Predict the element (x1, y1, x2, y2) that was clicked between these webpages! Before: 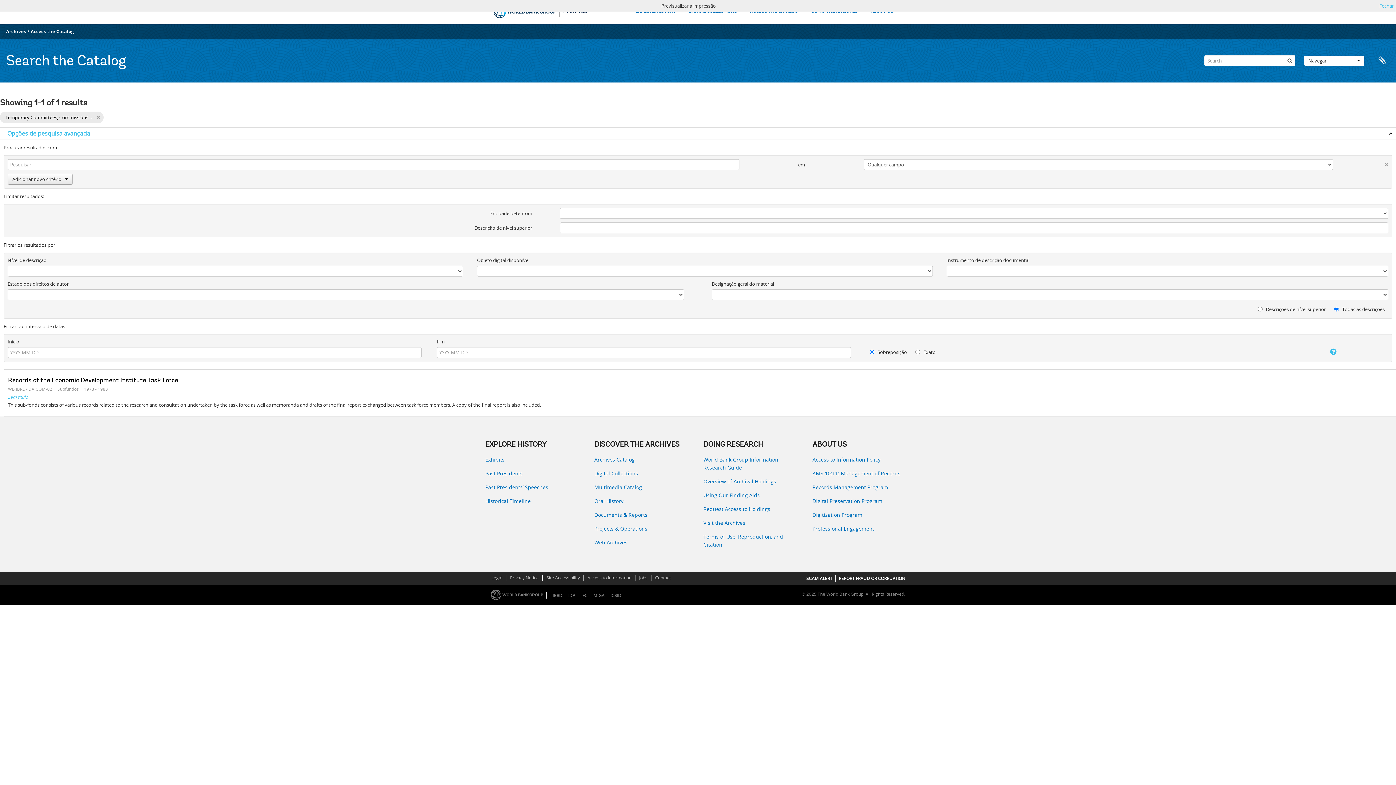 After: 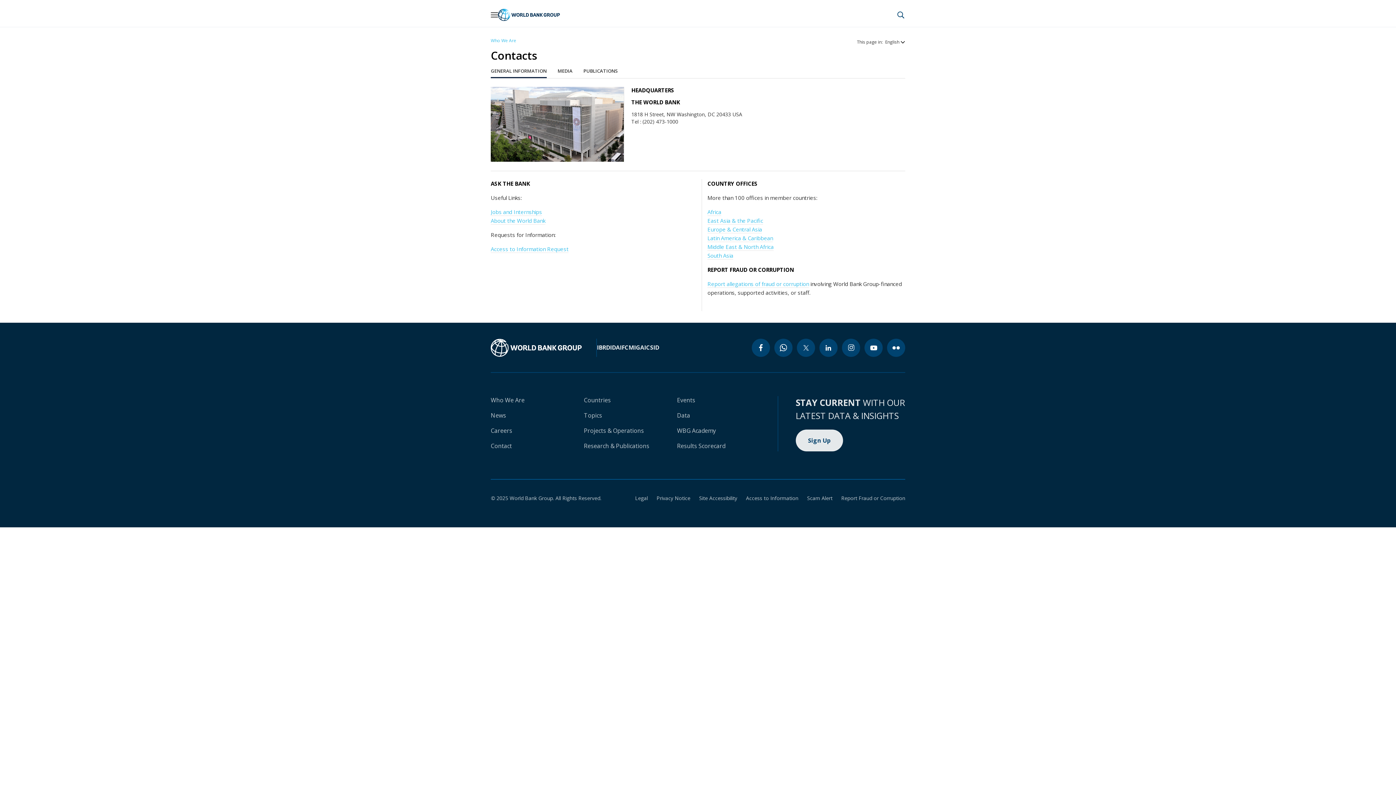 Action: bbox: (654, 574, 671, 581) label: Contact